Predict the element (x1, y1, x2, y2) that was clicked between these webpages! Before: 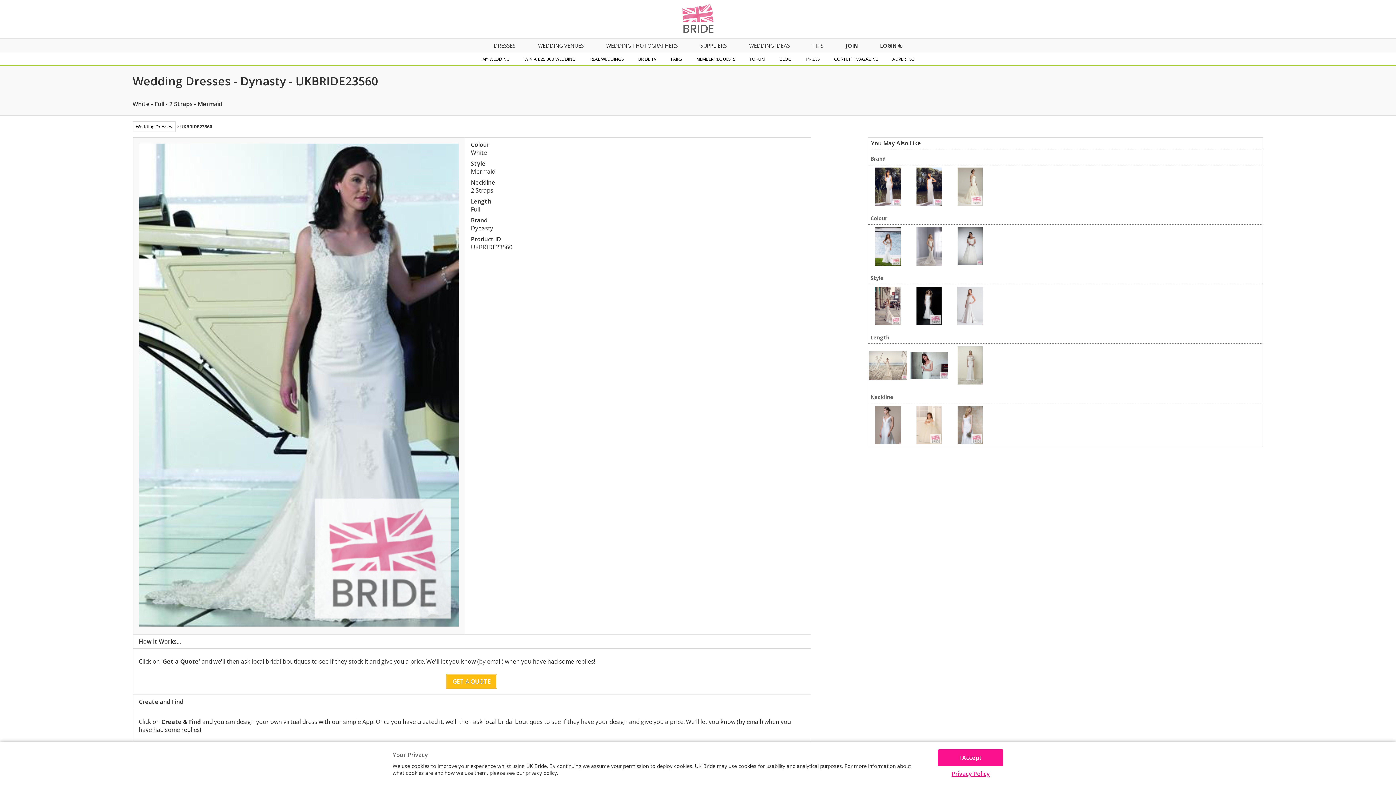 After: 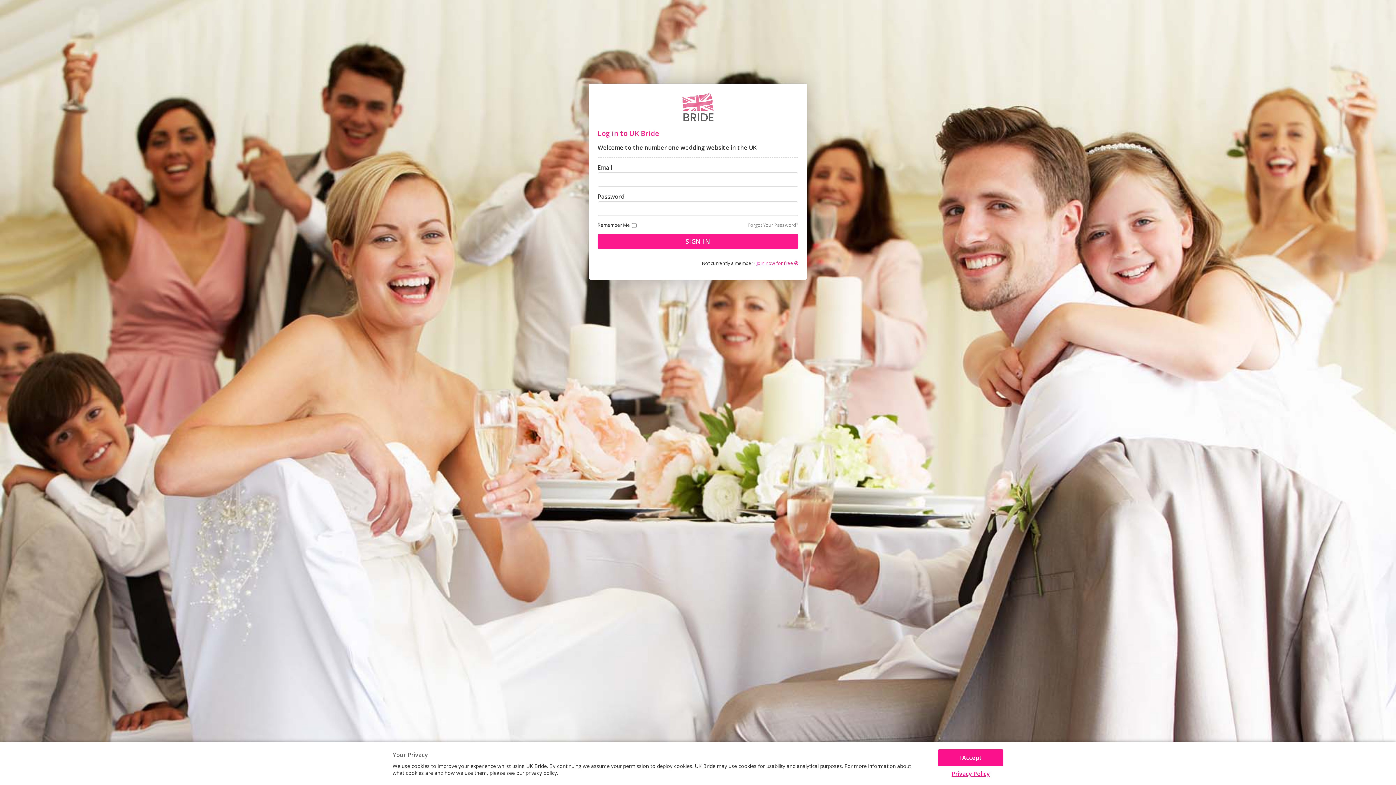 Action: label: MY WEDDING bbox: (475, 53, 517, 65)